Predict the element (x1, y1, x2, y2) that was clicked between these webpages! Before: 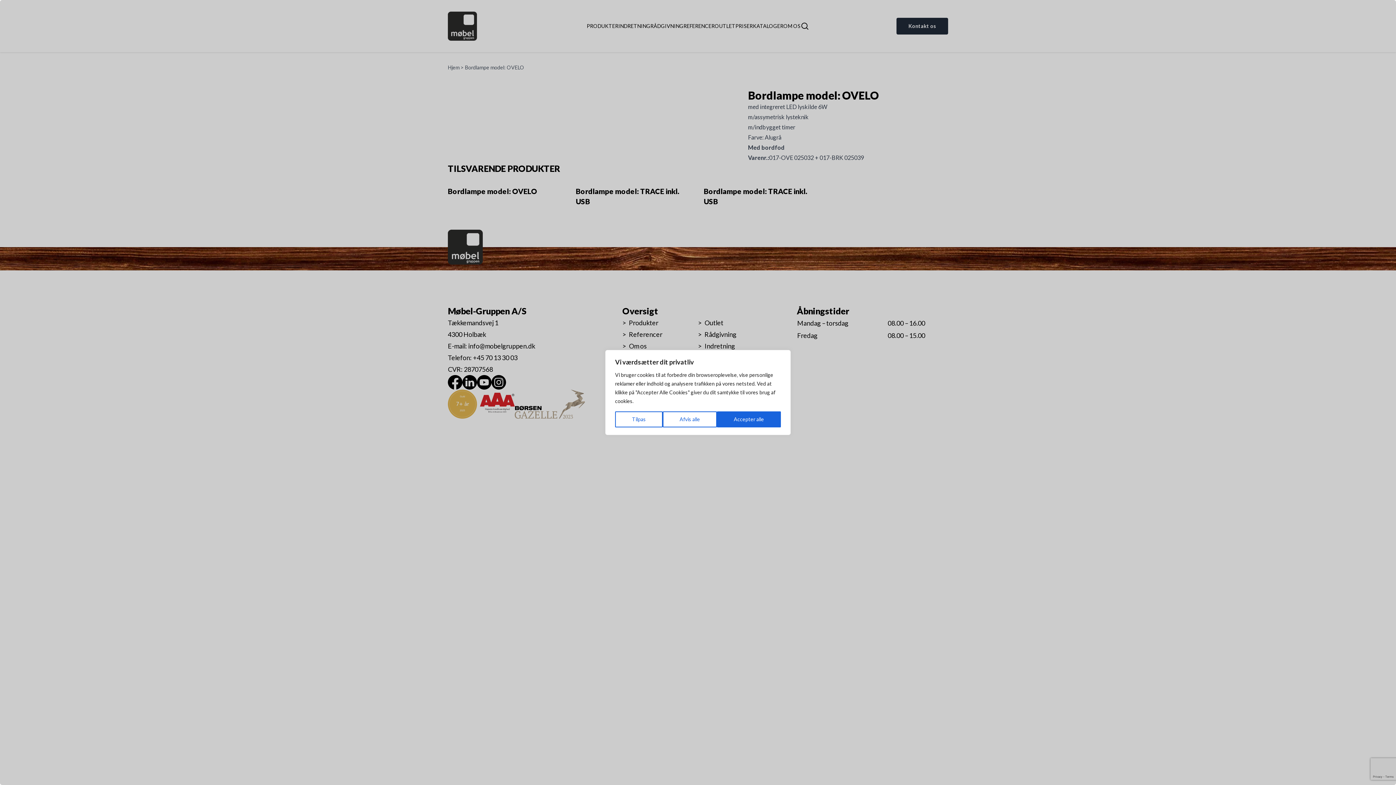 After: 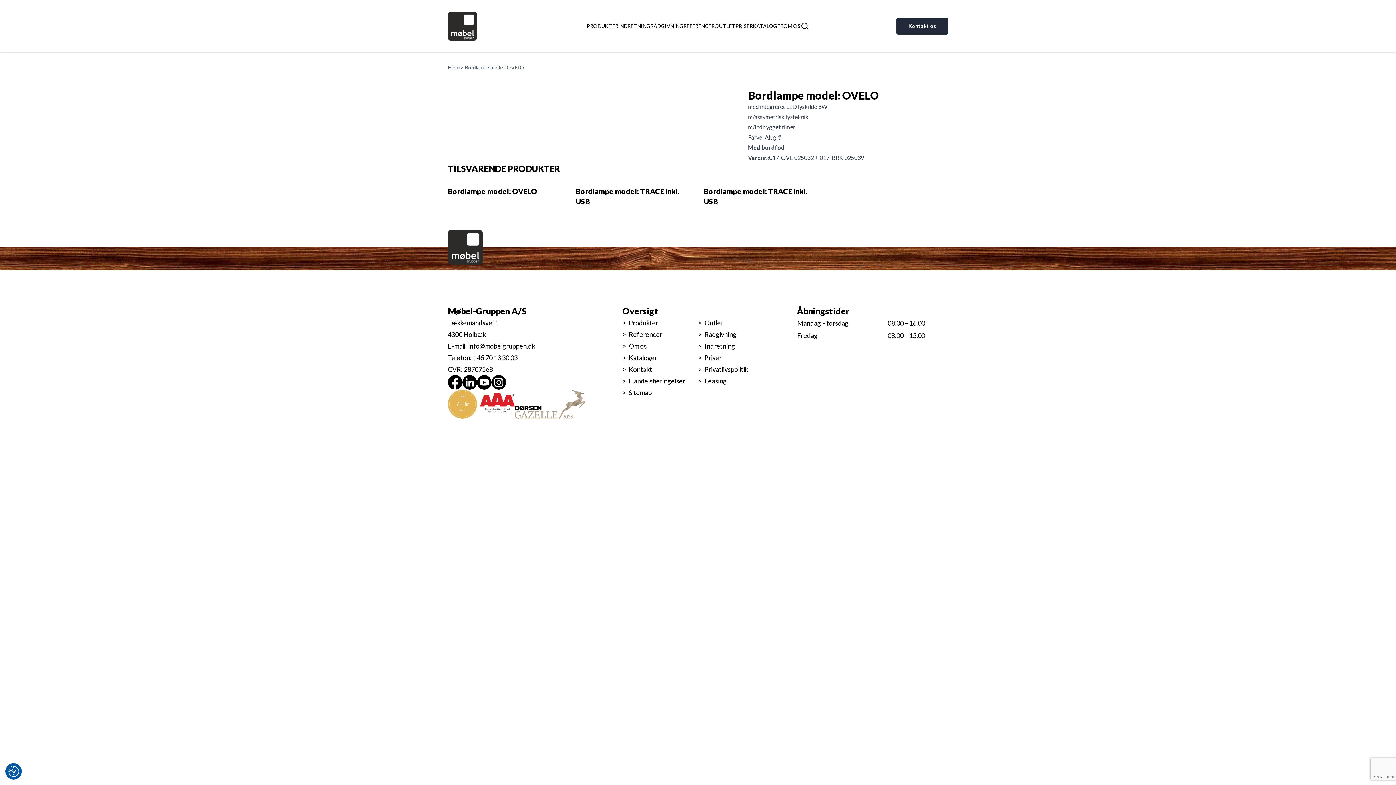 Action: bbox: (662, 411, 717, 427) label: Afvis alle